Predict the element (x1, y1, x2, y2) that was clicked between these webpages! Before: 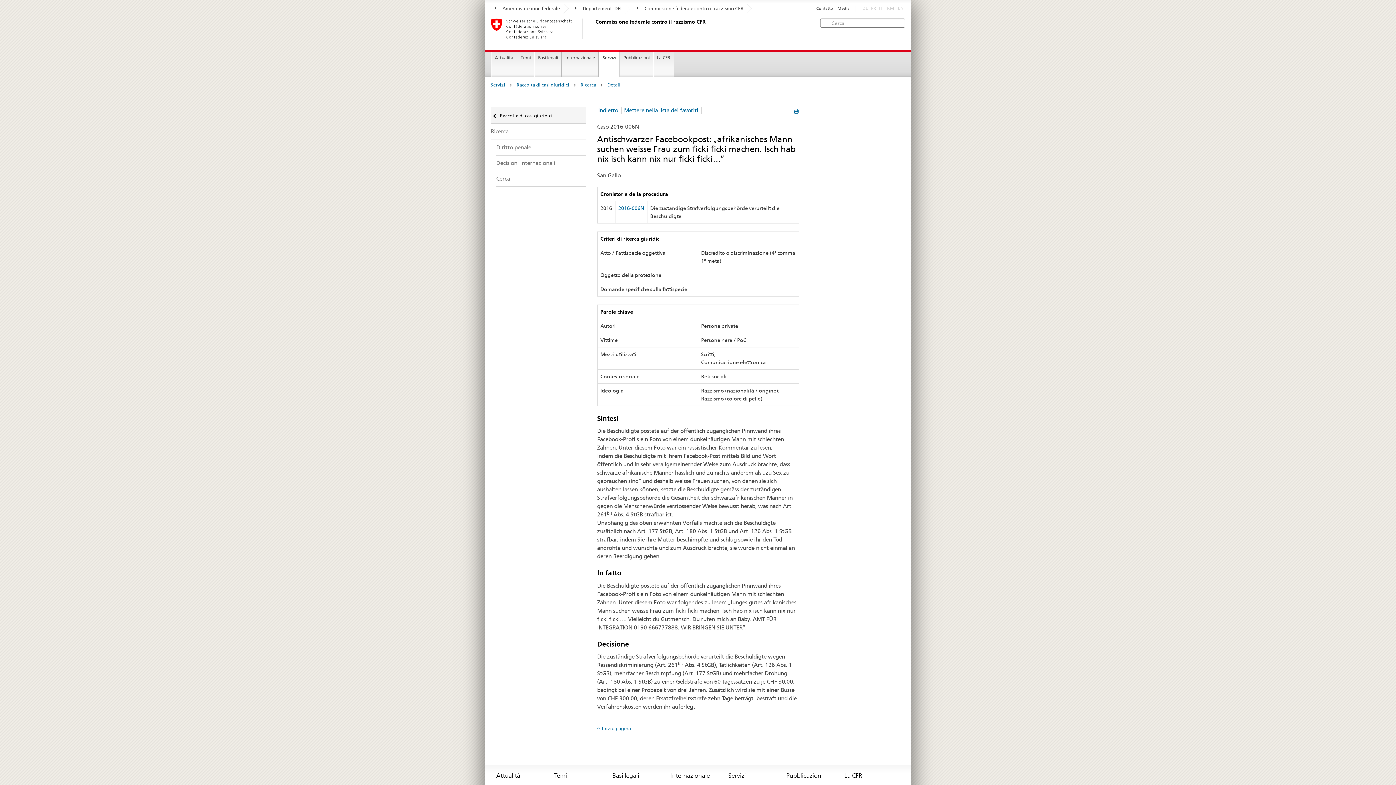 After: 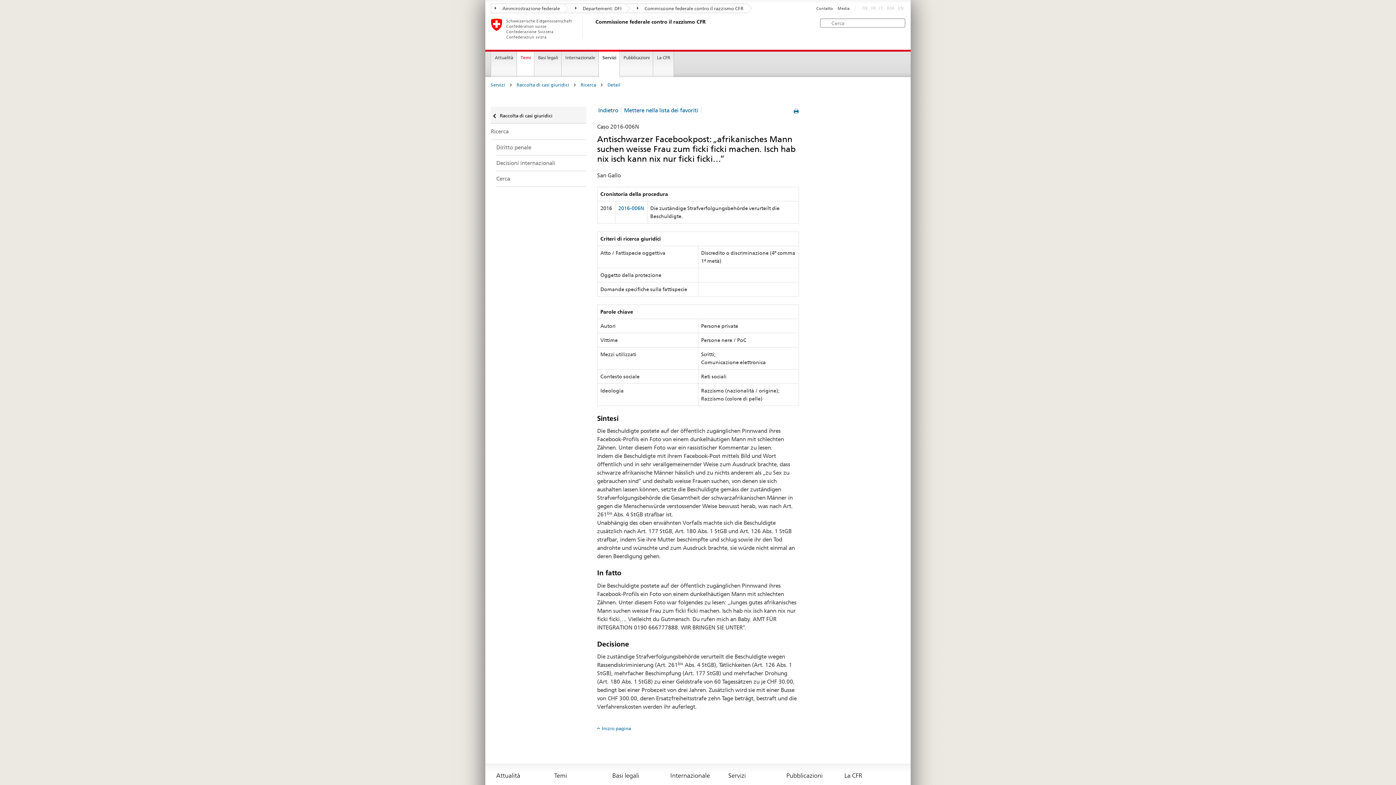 Action: bbox: (517, 51, 534, 77) label: Temi